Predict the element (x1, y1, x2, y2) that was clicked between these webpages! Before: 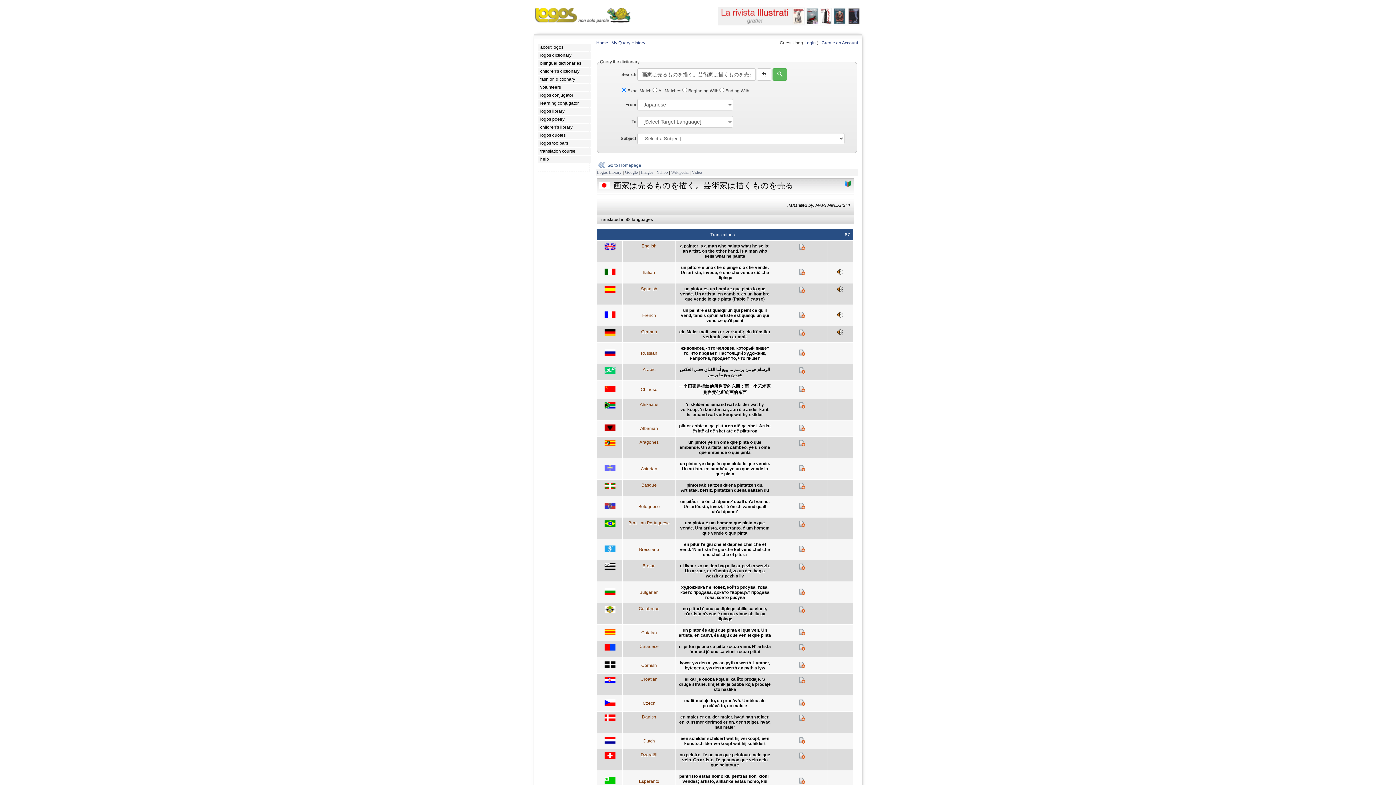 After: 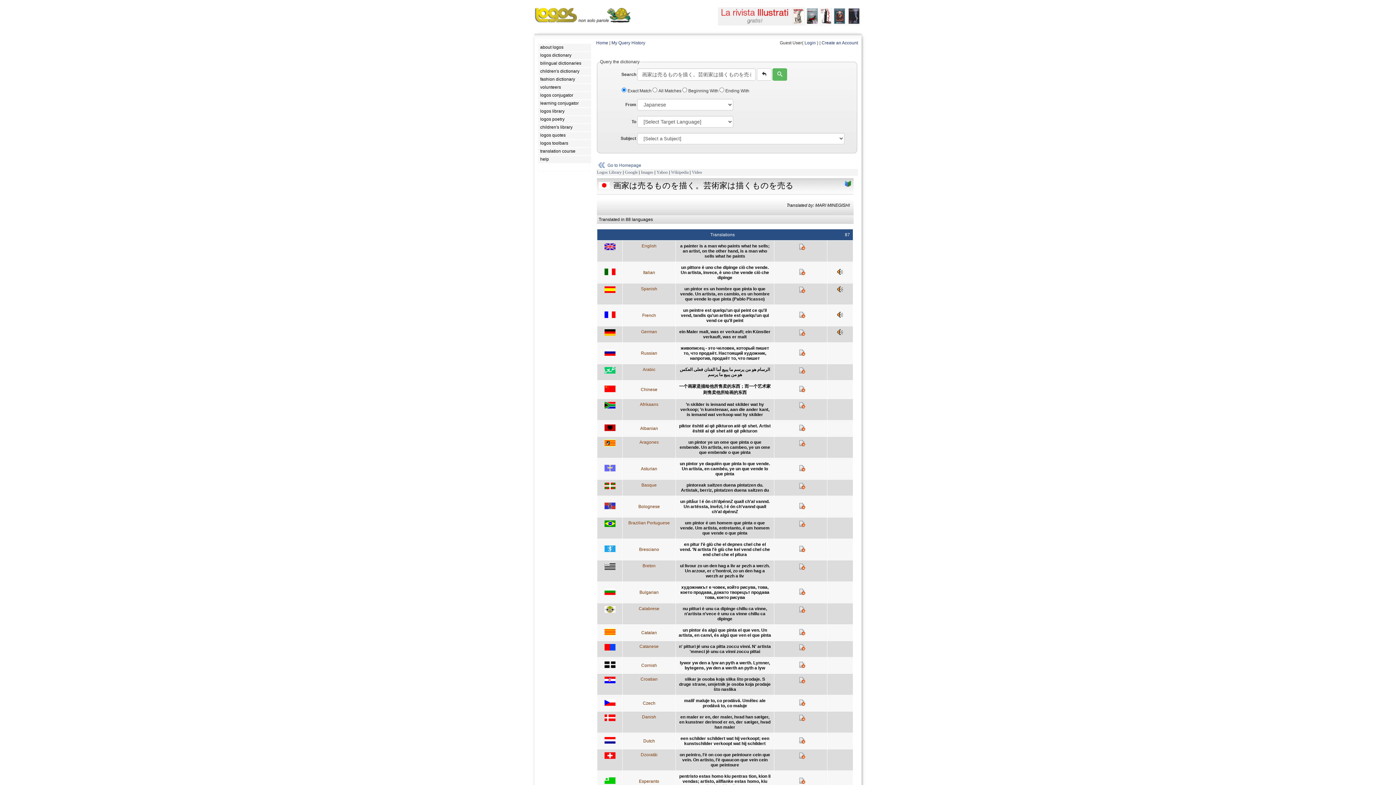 Action: label: Bulgarian bbox: (639, 590, 658, 595)